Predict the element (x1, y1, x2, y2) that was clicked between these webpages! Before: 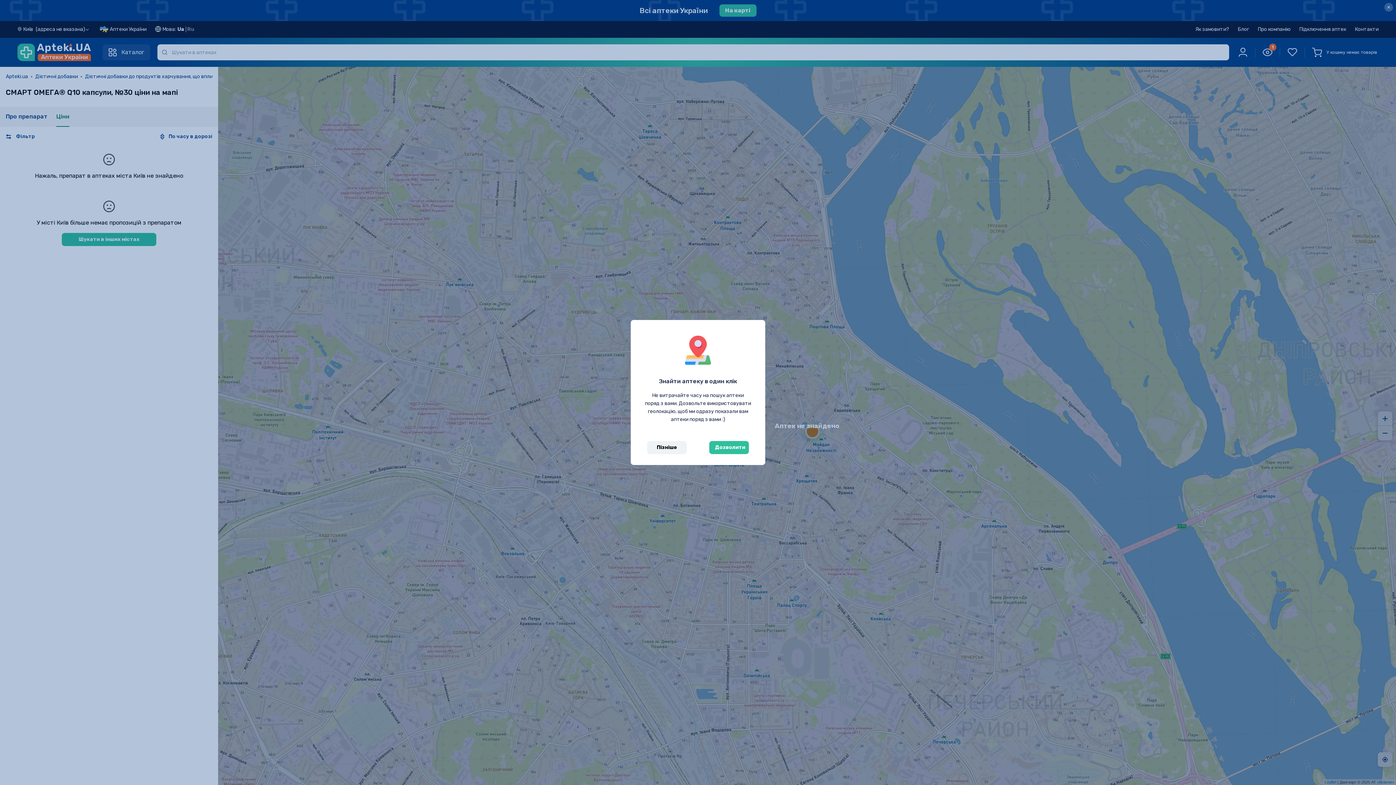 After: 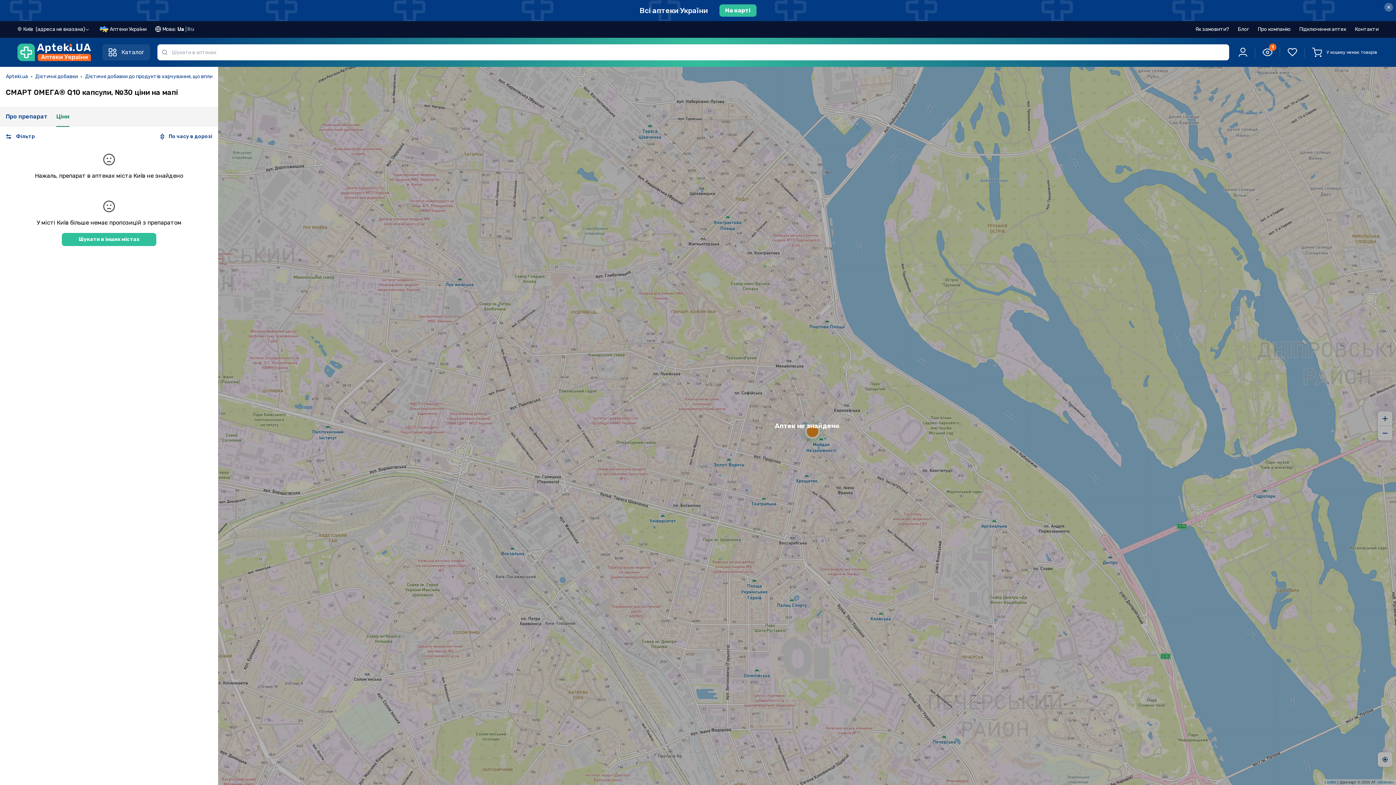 Action: label: Пізніше bbox: (647, 441, 686, 454)